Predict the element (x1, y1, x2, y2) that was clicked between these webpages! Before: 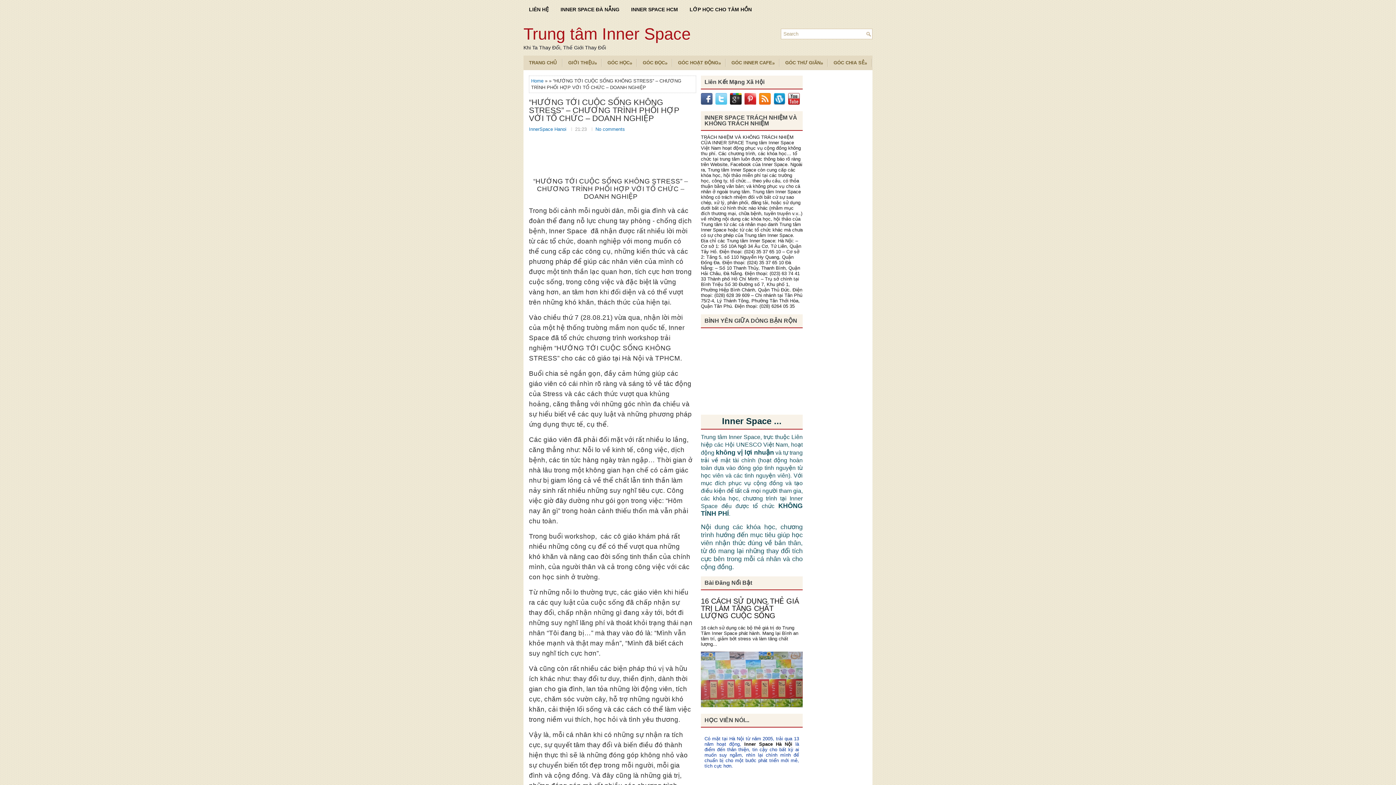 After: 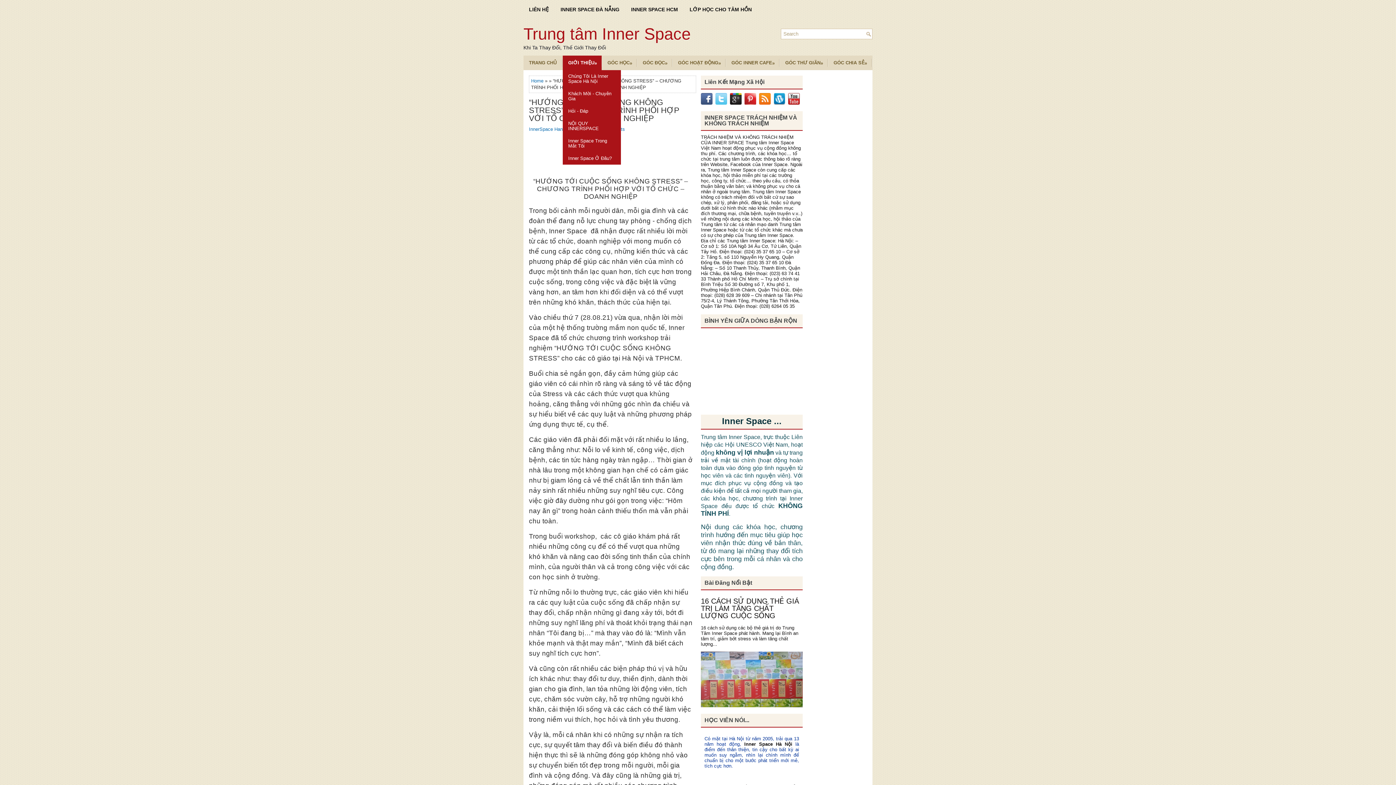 Action: label: GIỚI THIỆU
» bbox: (562, 55, 601, 70)